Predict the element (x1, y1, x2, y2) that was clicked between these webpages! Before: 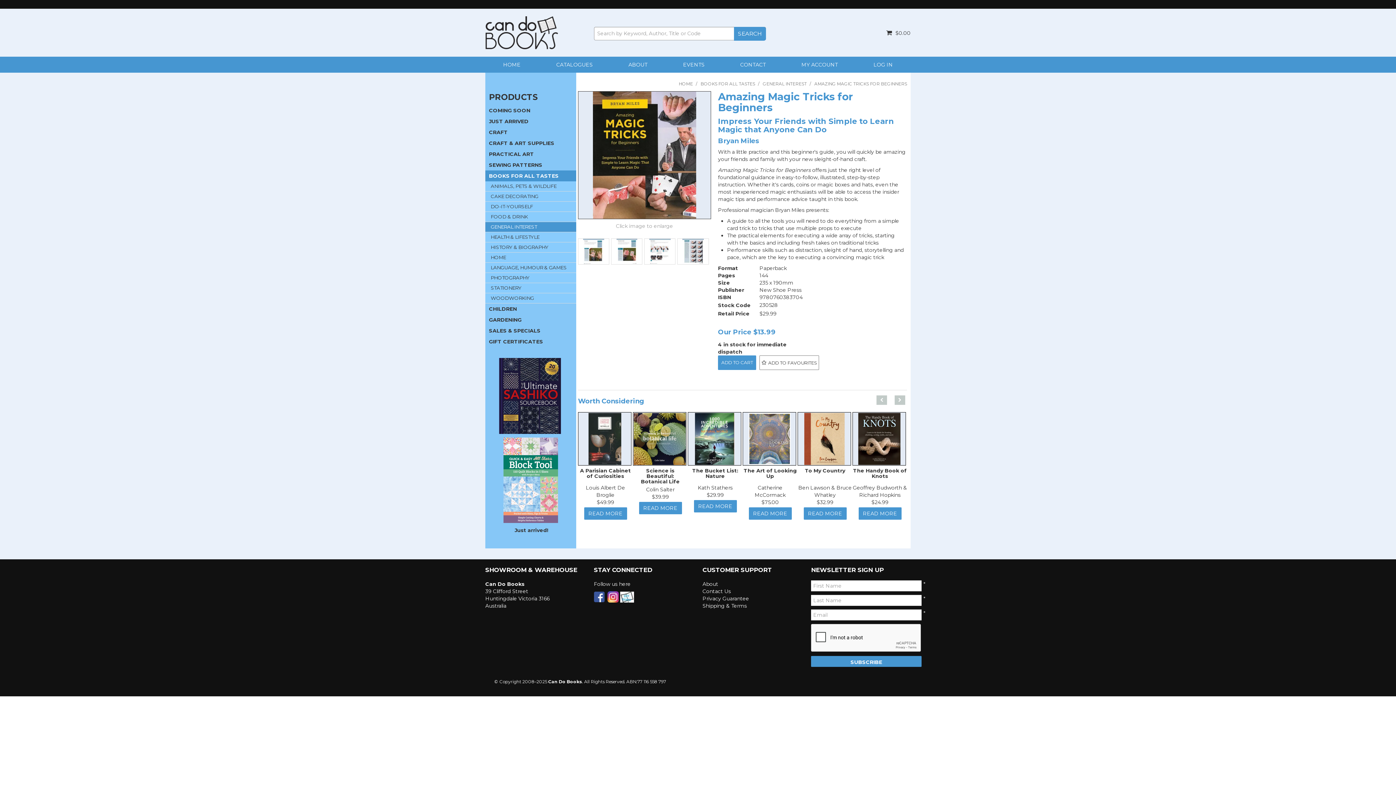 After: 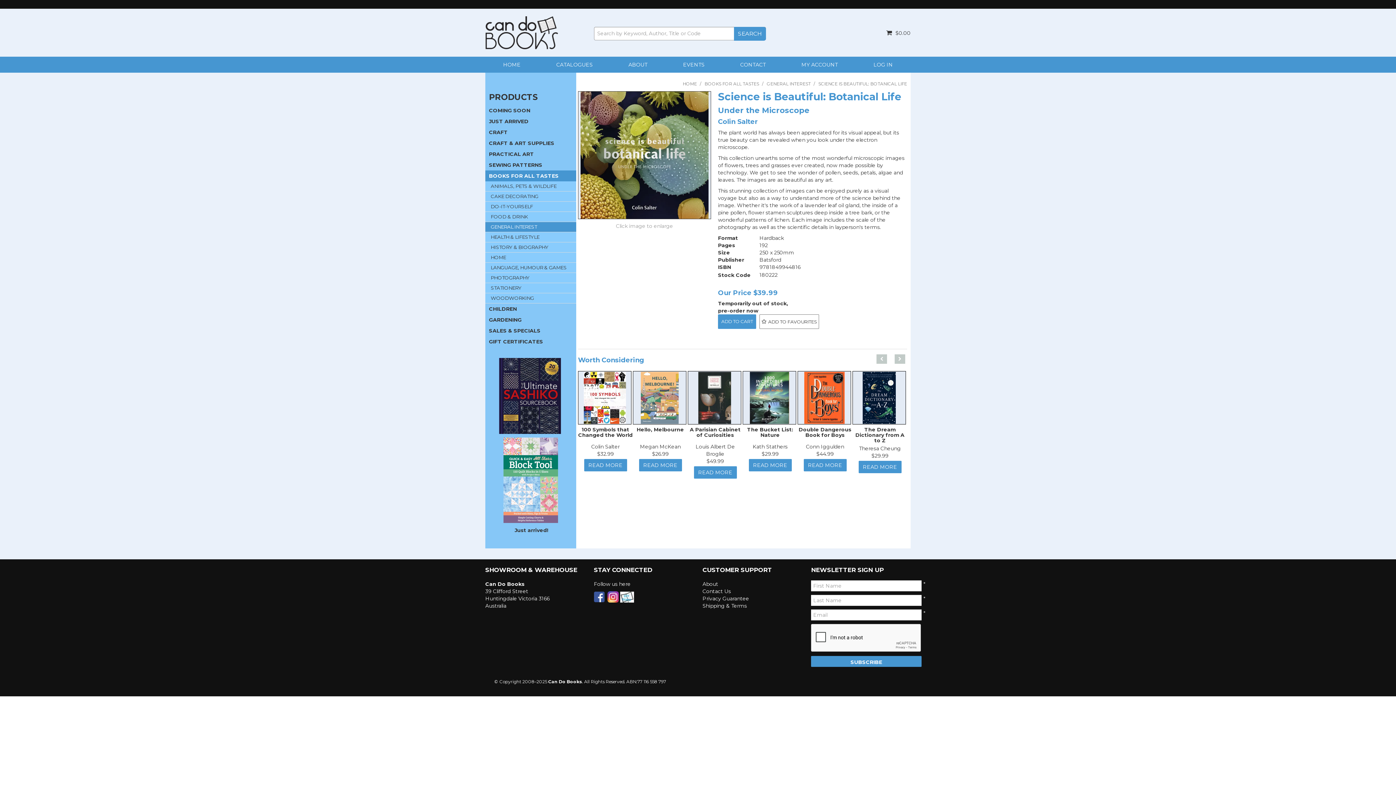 Action: label: Science is Beautiful: Botanical Life bbox: (641, 467, 680, 485)